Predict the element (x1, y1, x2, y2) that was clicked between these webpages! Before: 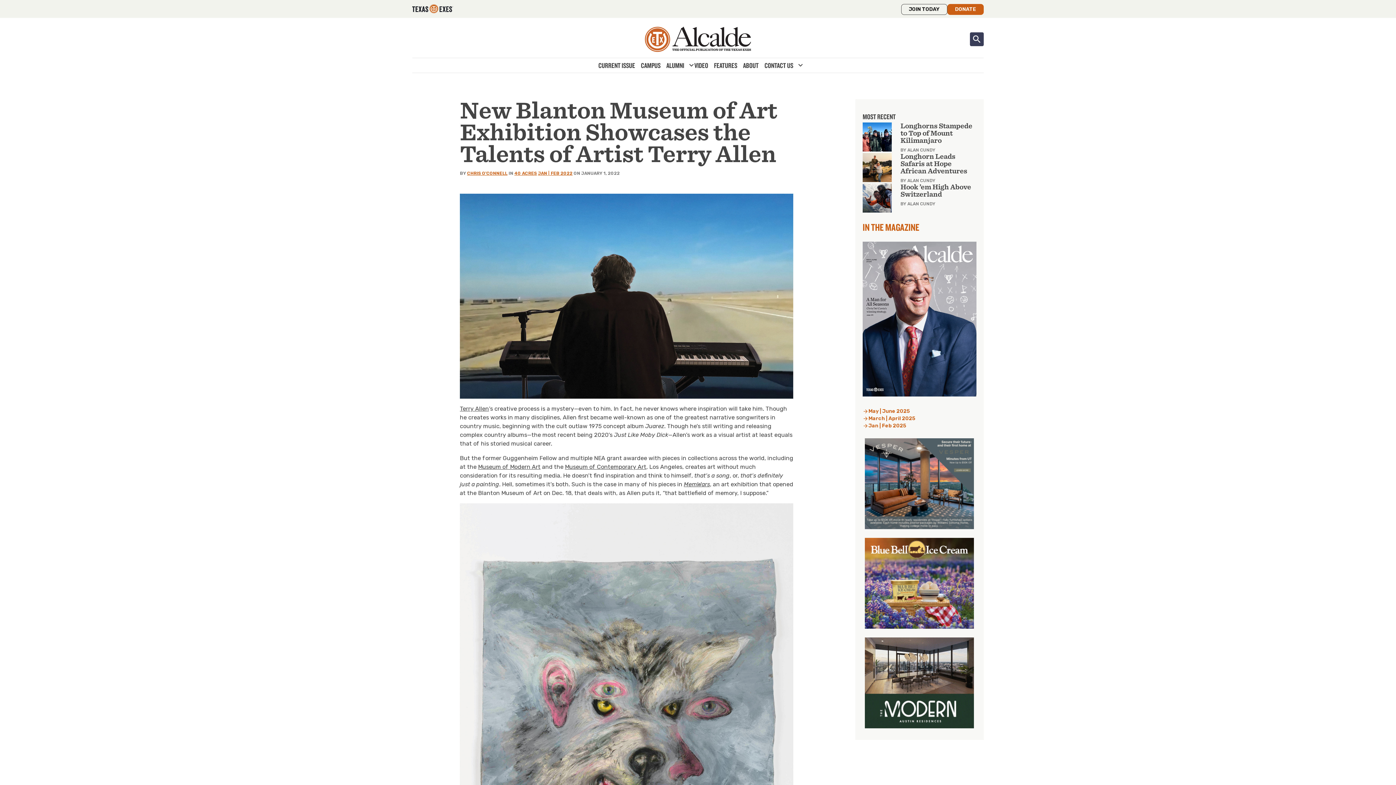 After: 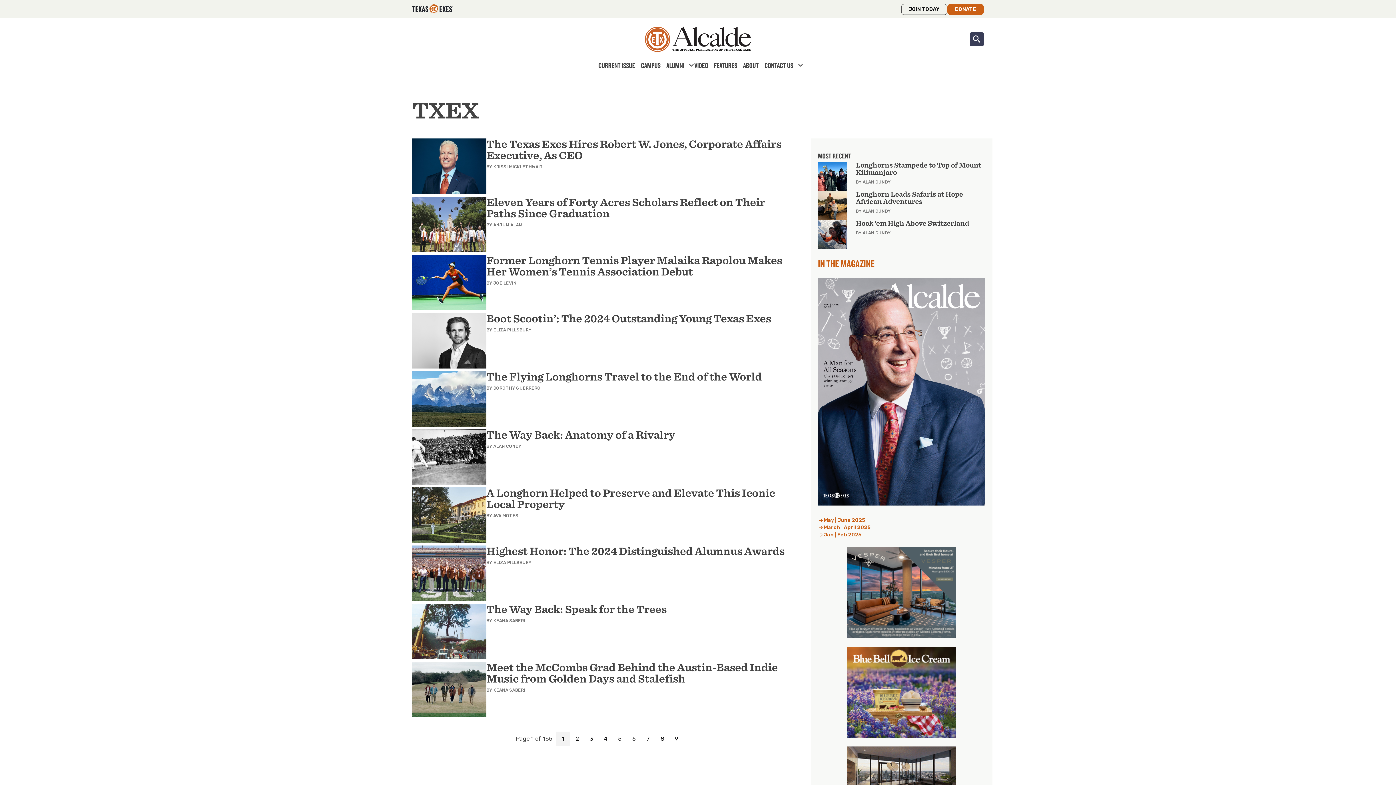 Action: label: ALUMNI bbox: (663, 59, 687, 71)